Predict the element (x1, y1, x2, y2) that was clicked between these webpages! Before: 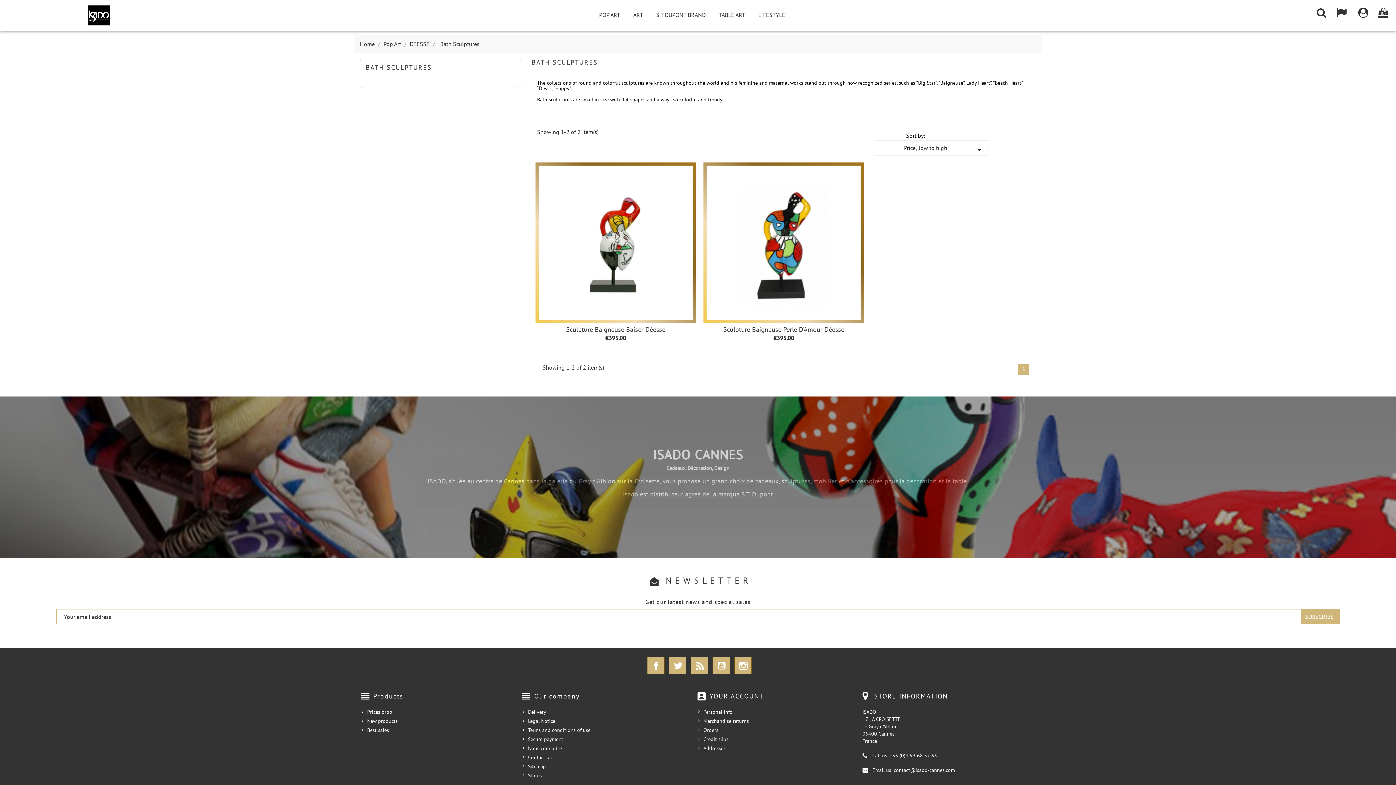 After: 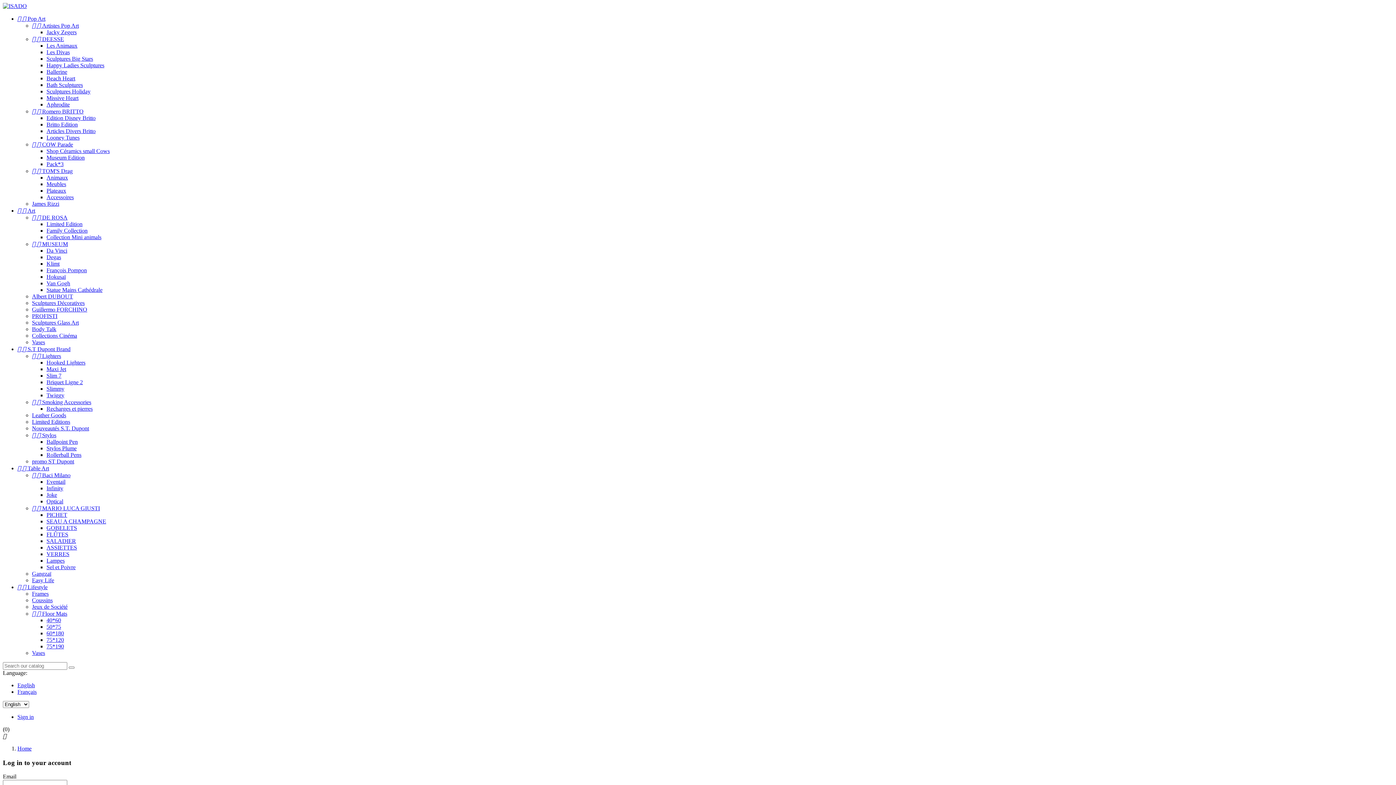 Action: label: Credit slips bbox: (703, 736, 728, 742)